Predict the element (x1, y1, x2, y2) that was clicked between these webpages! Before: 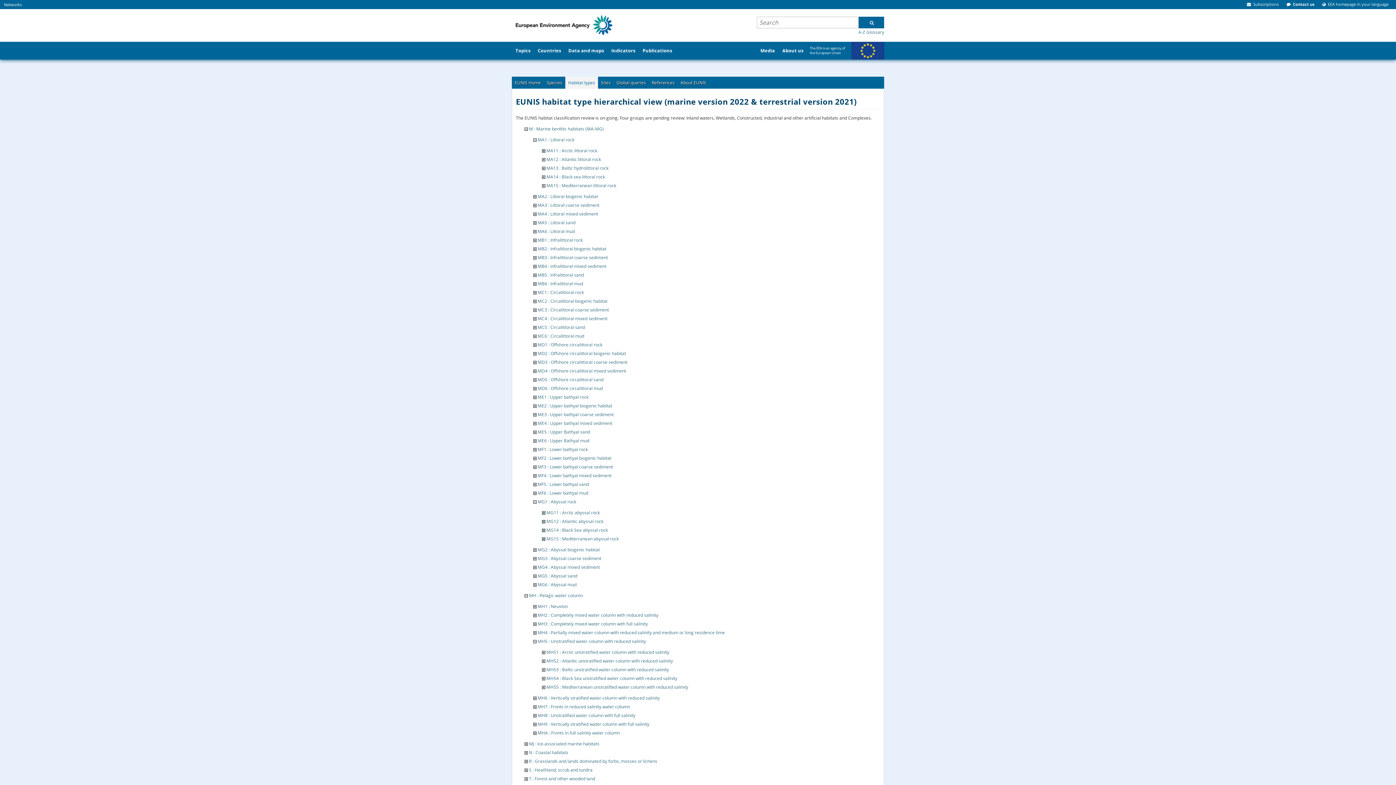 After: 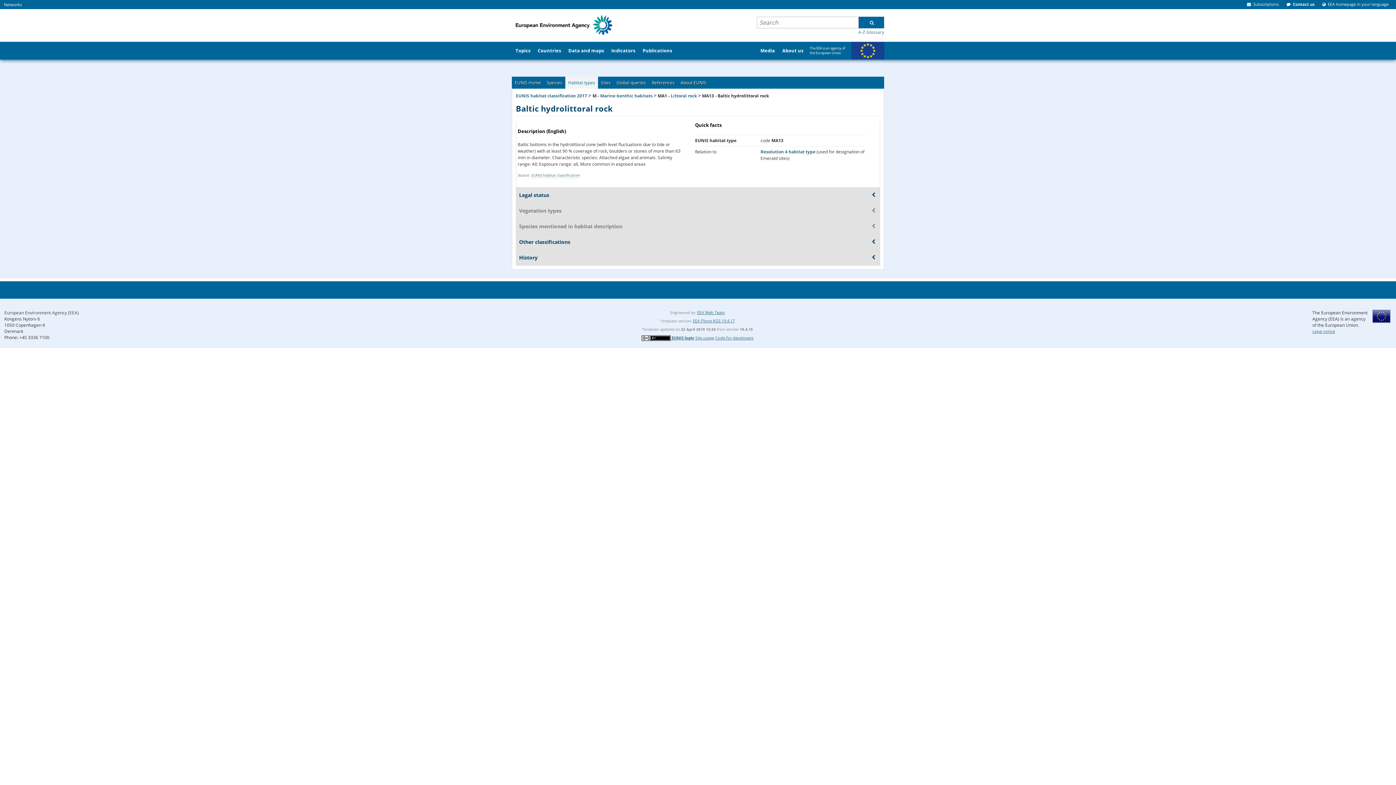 Action: bbox: (546, 164, 608, 171) label: MA13 : Baltic hydrolittoral rock